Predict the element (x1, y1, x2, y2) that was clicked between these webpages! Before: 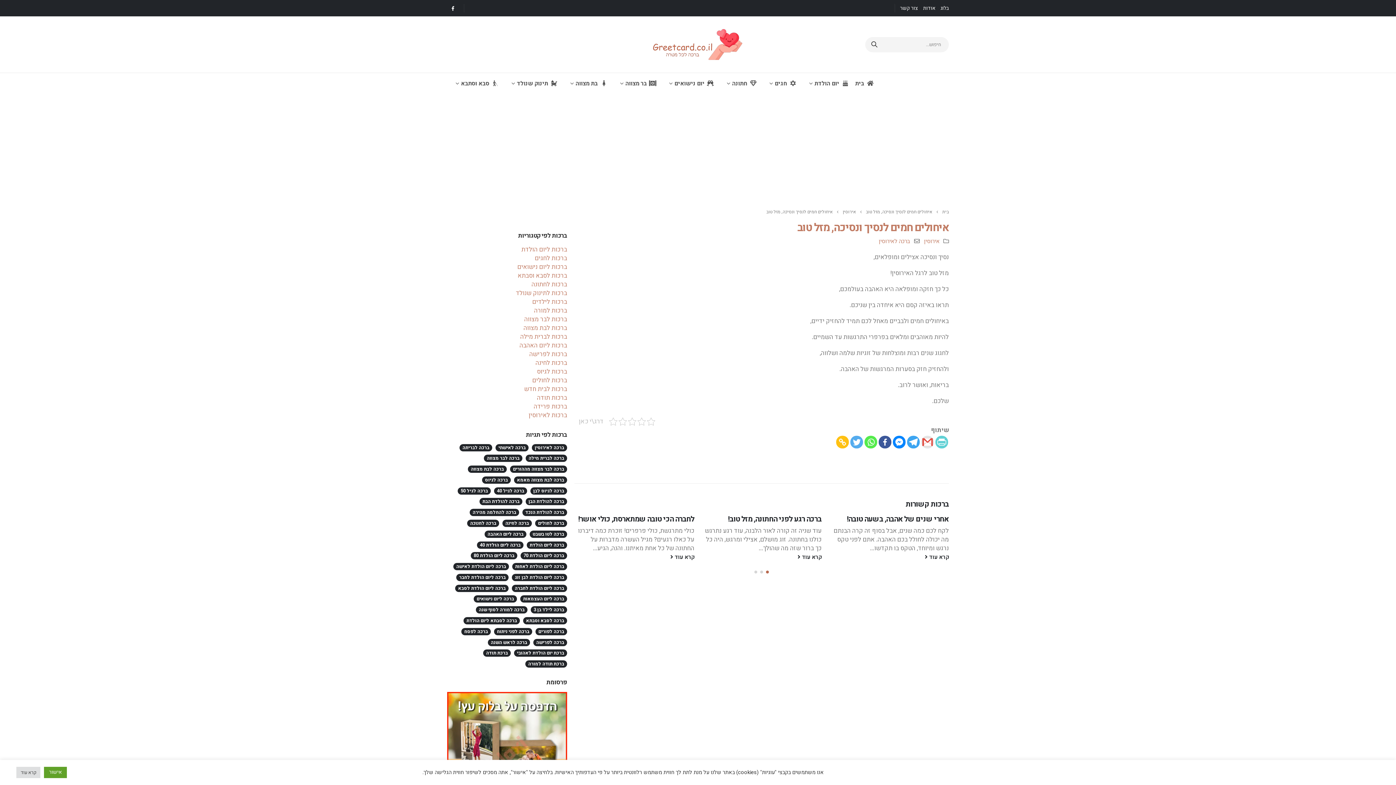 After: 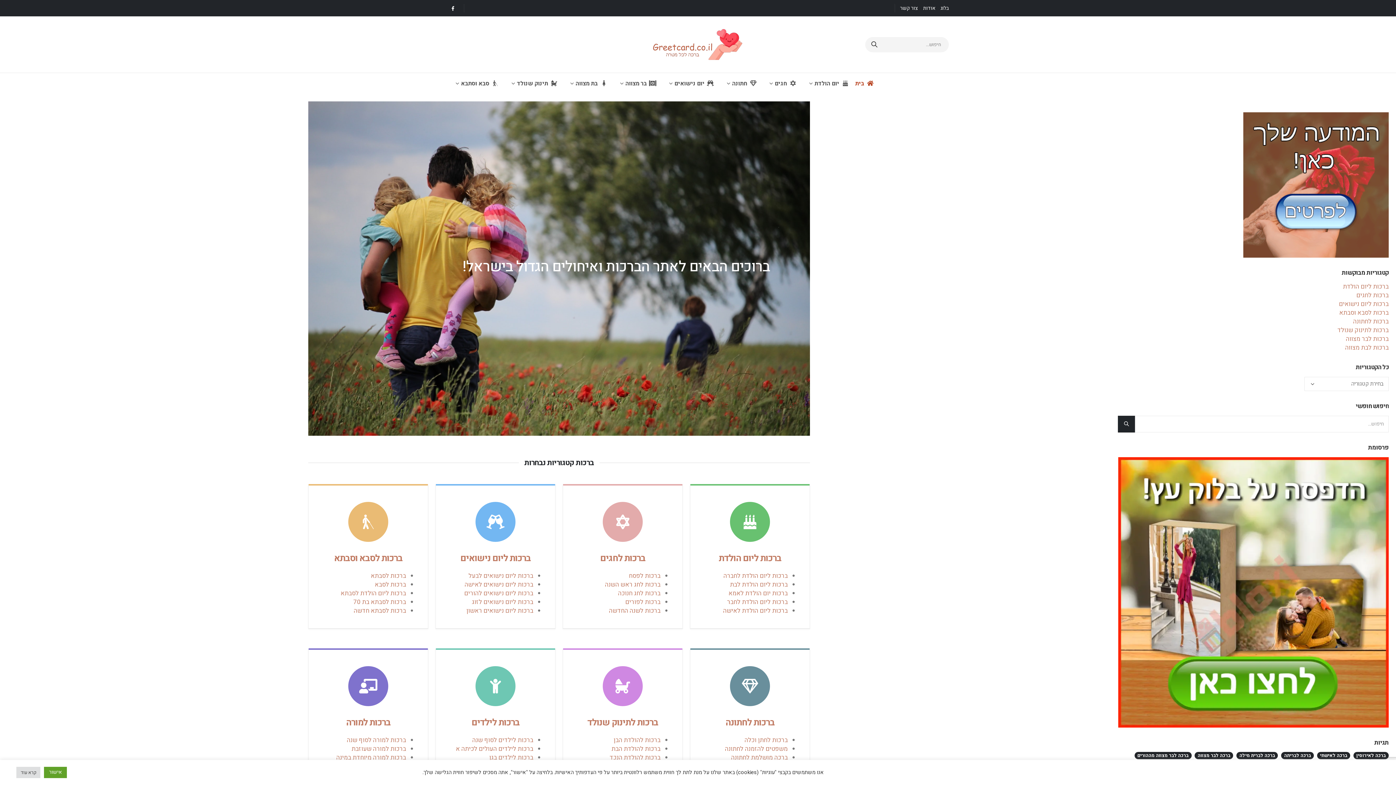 Action: bbox: (855, 73, 880, 94) label: בית